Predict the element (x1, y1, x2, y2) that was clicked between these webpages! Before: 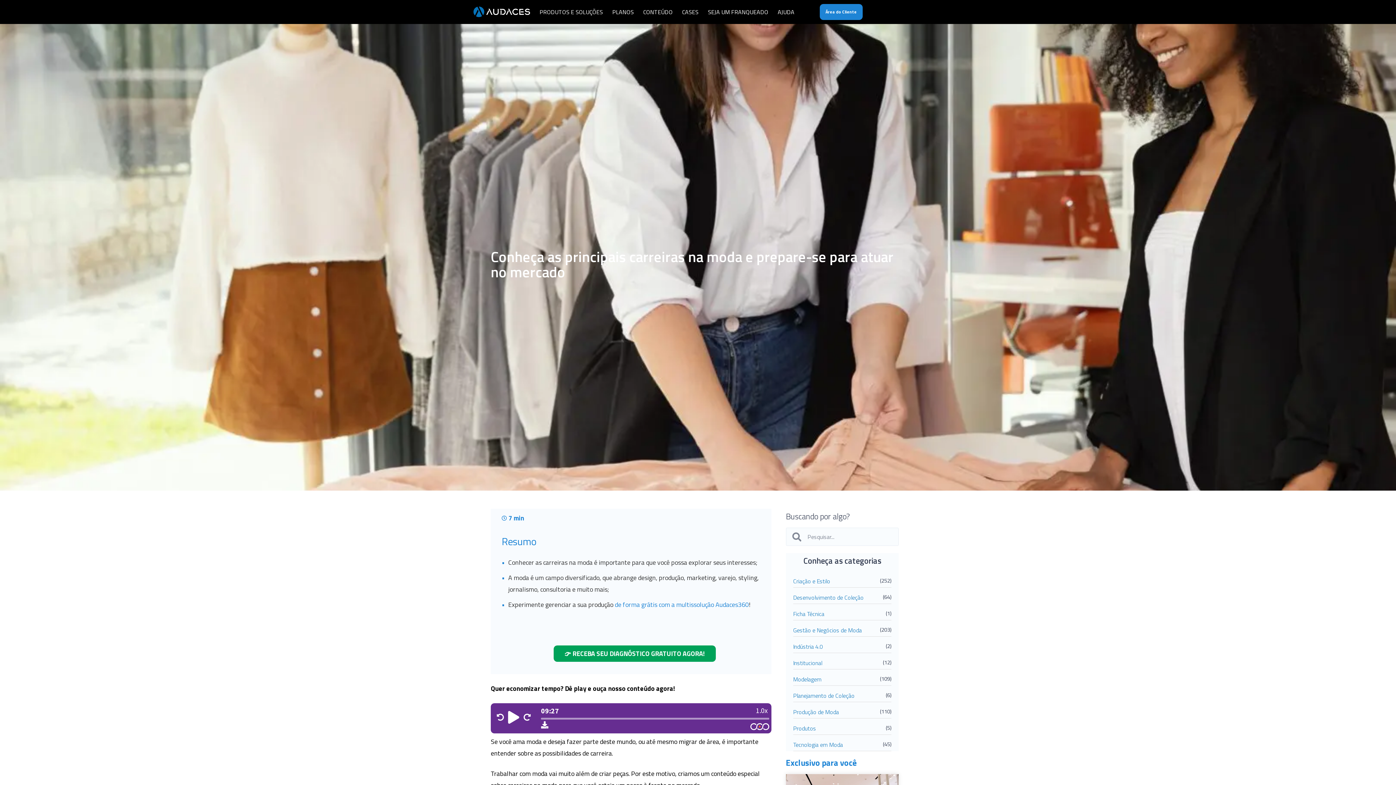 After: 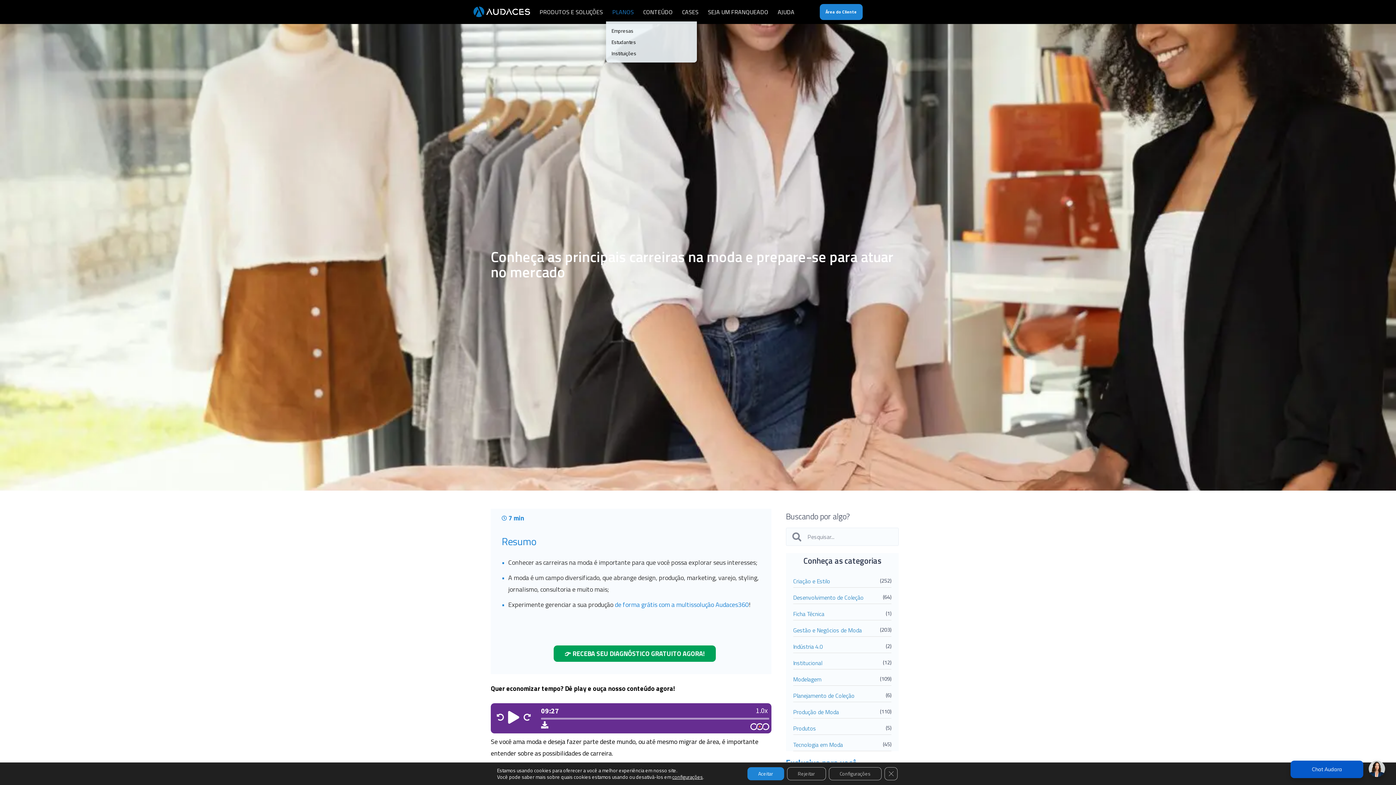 Action: label: PLANOS bbox: (607, 2, 638, 21)